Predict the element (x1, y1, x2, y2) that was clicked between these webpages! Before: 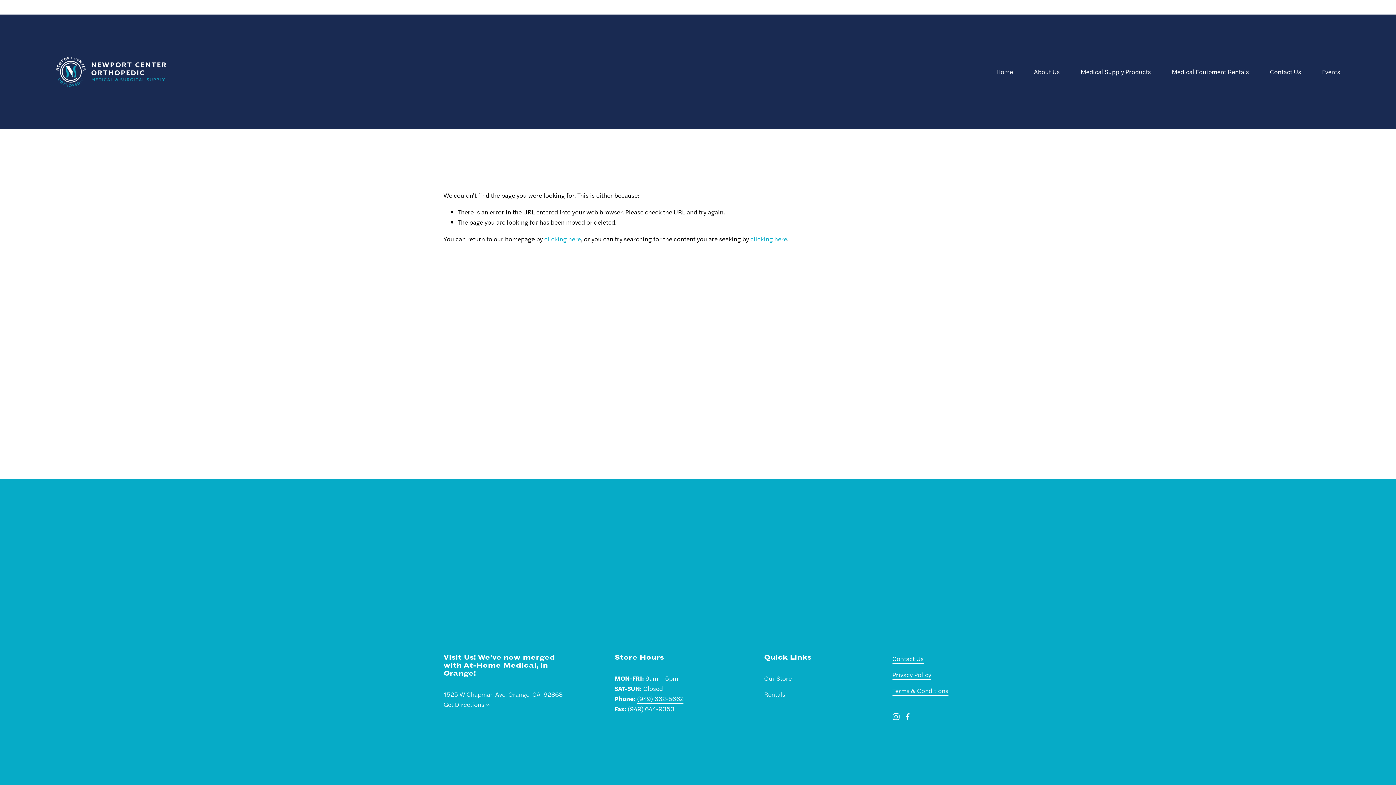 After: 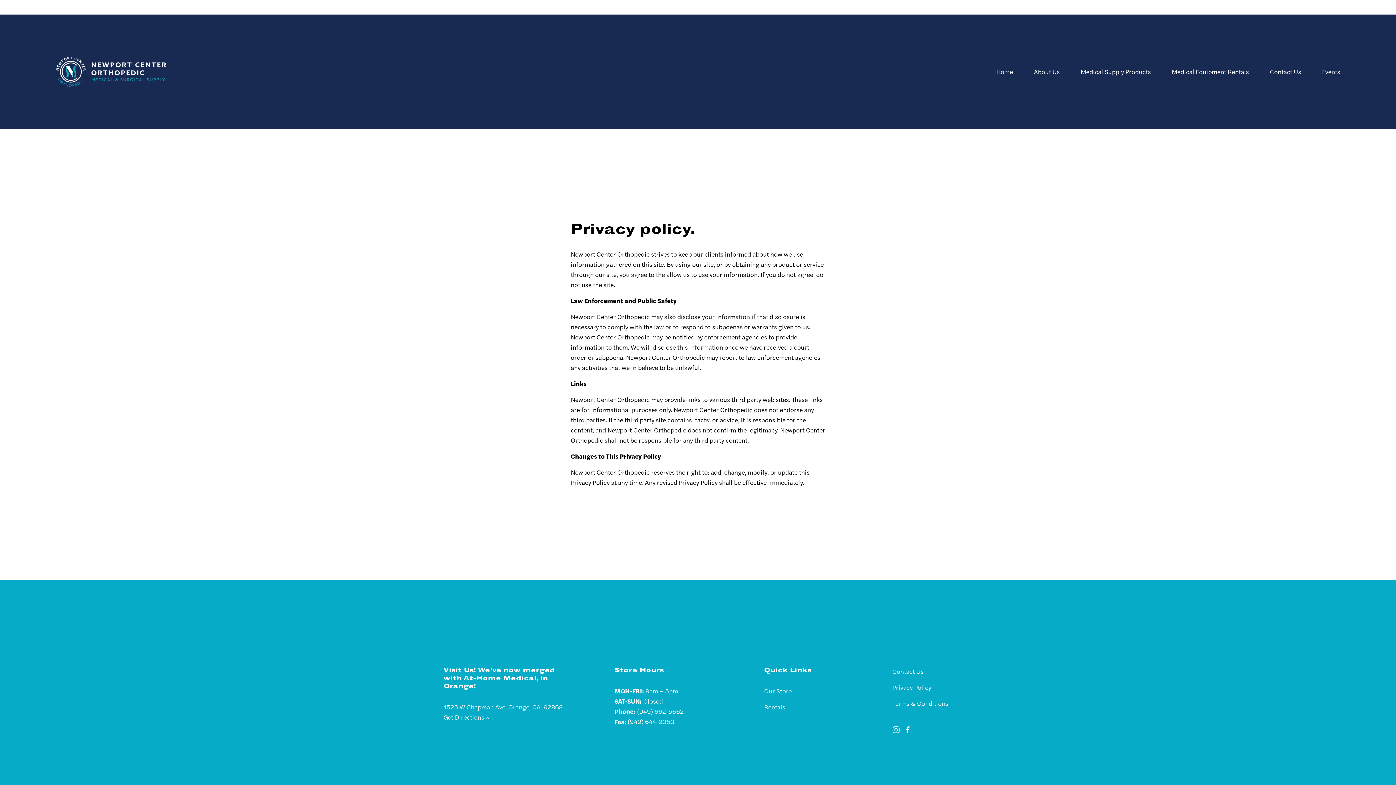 Action: bbox: (892, 669, 931, 679) label: Privacy Policy